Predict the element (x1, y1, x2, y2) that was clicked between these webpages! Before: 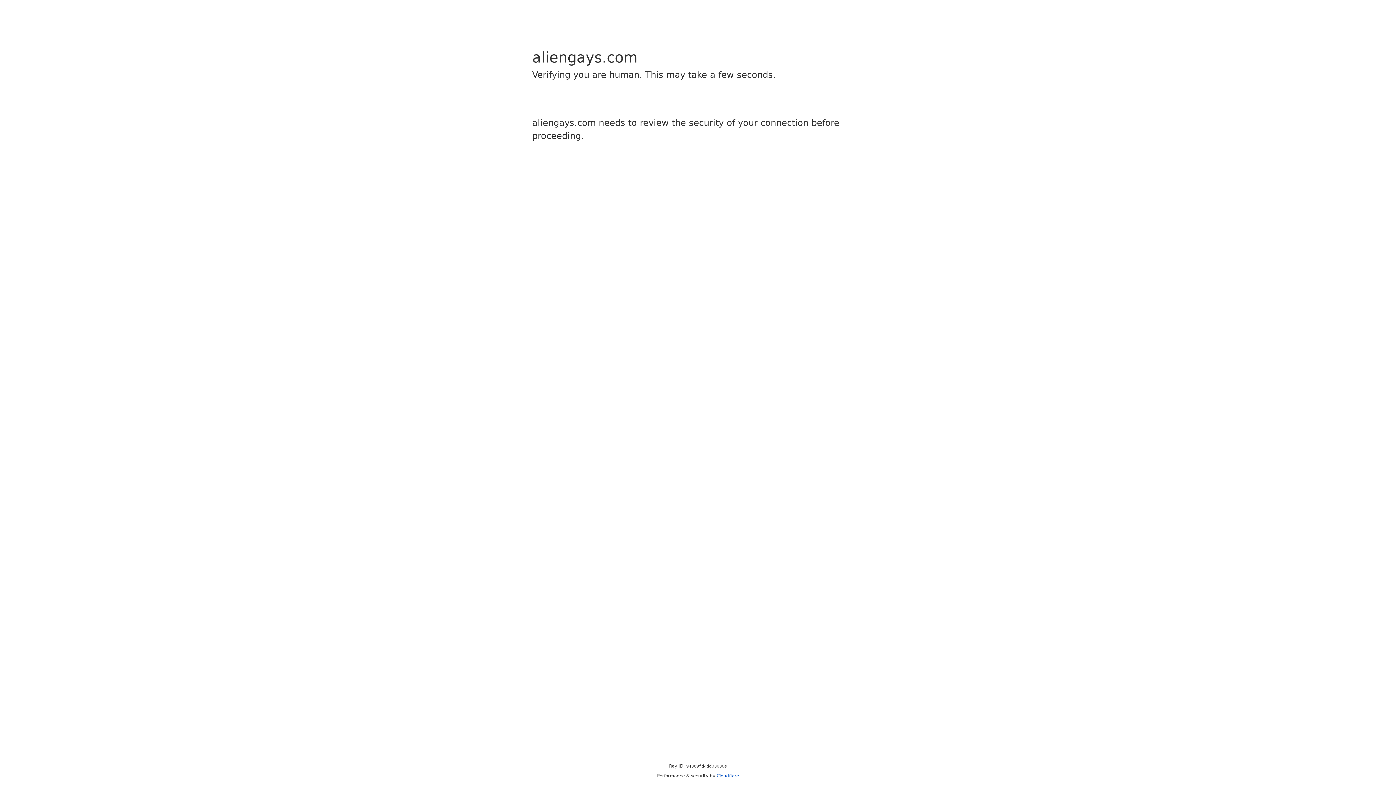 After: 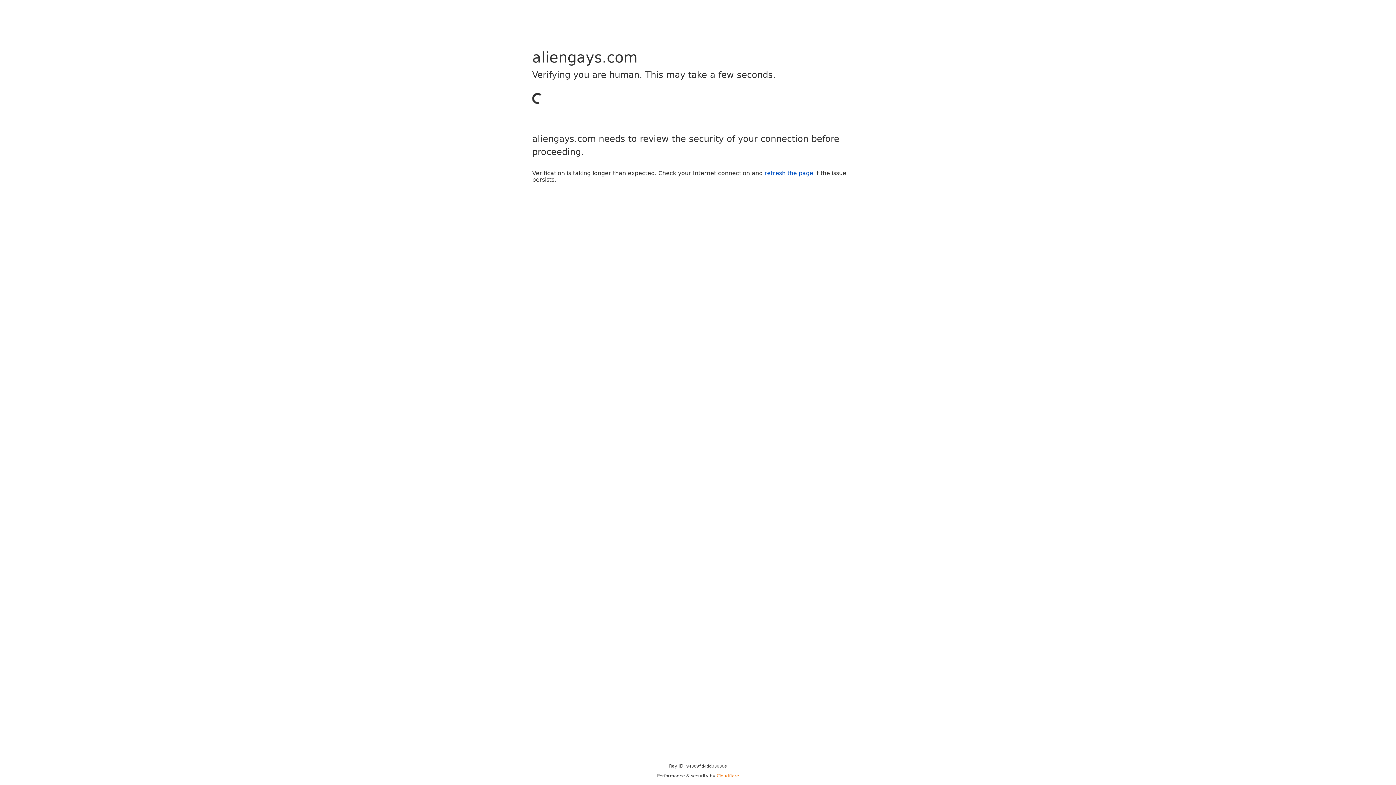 Action: label: Cloudflare bbox: (716, 773, 739, 778)